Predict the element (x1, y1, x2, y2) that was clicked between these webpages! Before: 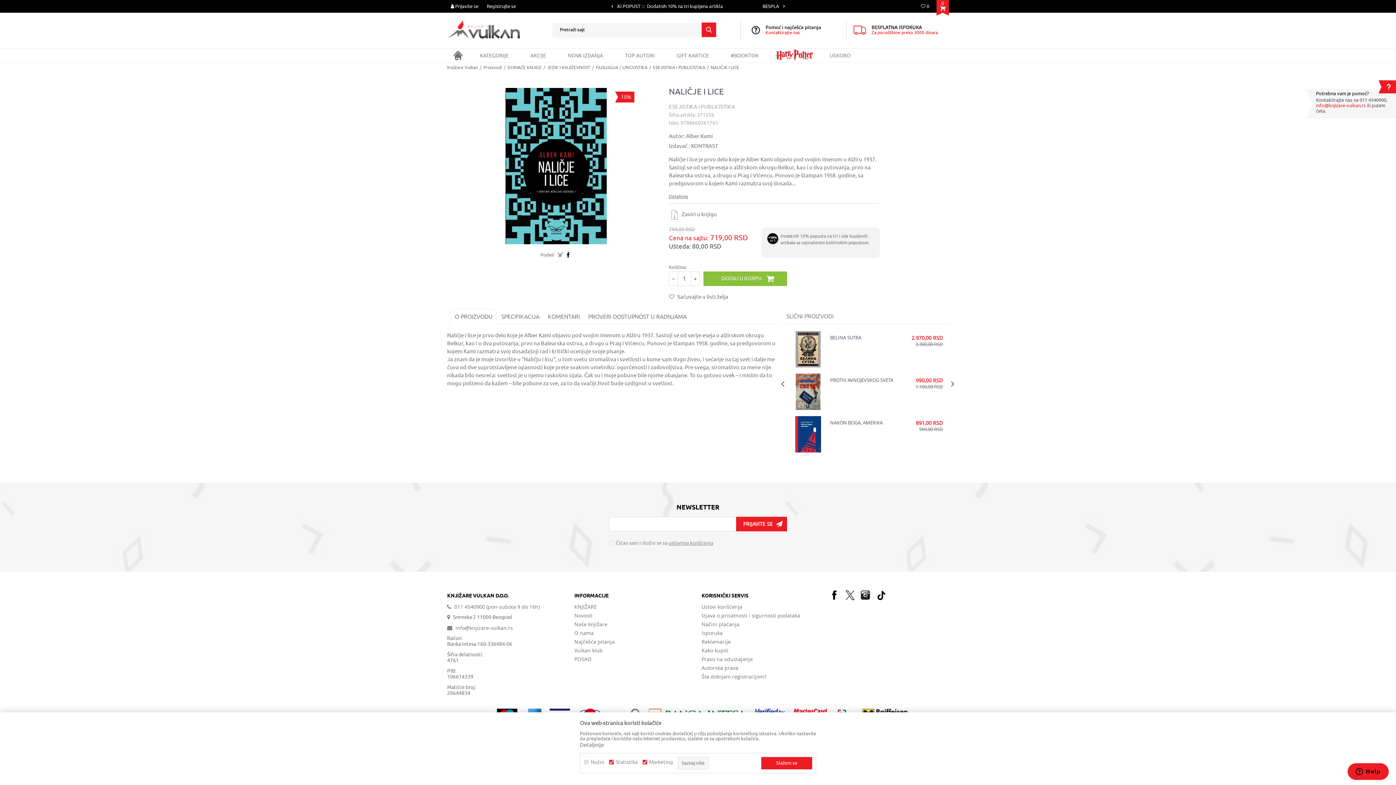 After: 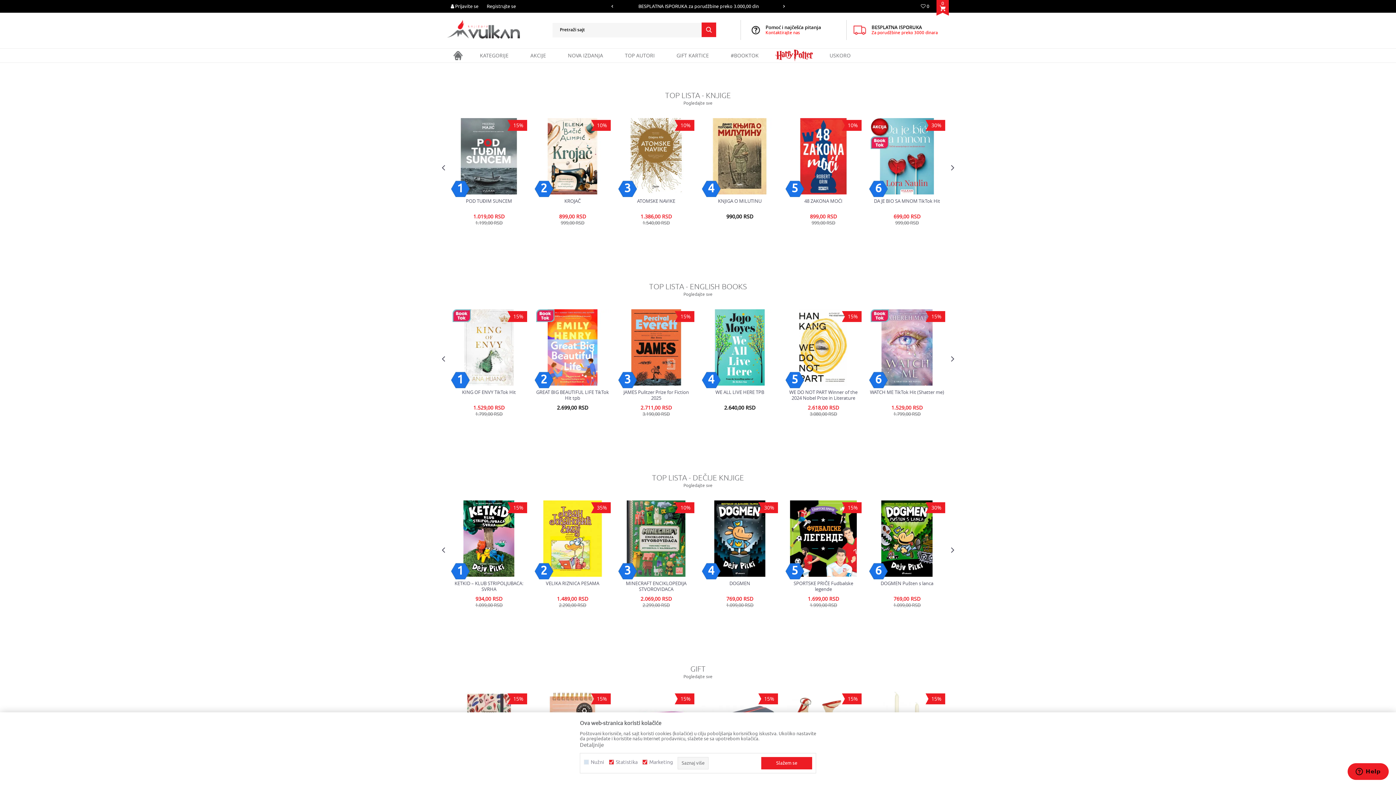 Action: bbox: (483, 64, 502, 70) label: Proizvodi